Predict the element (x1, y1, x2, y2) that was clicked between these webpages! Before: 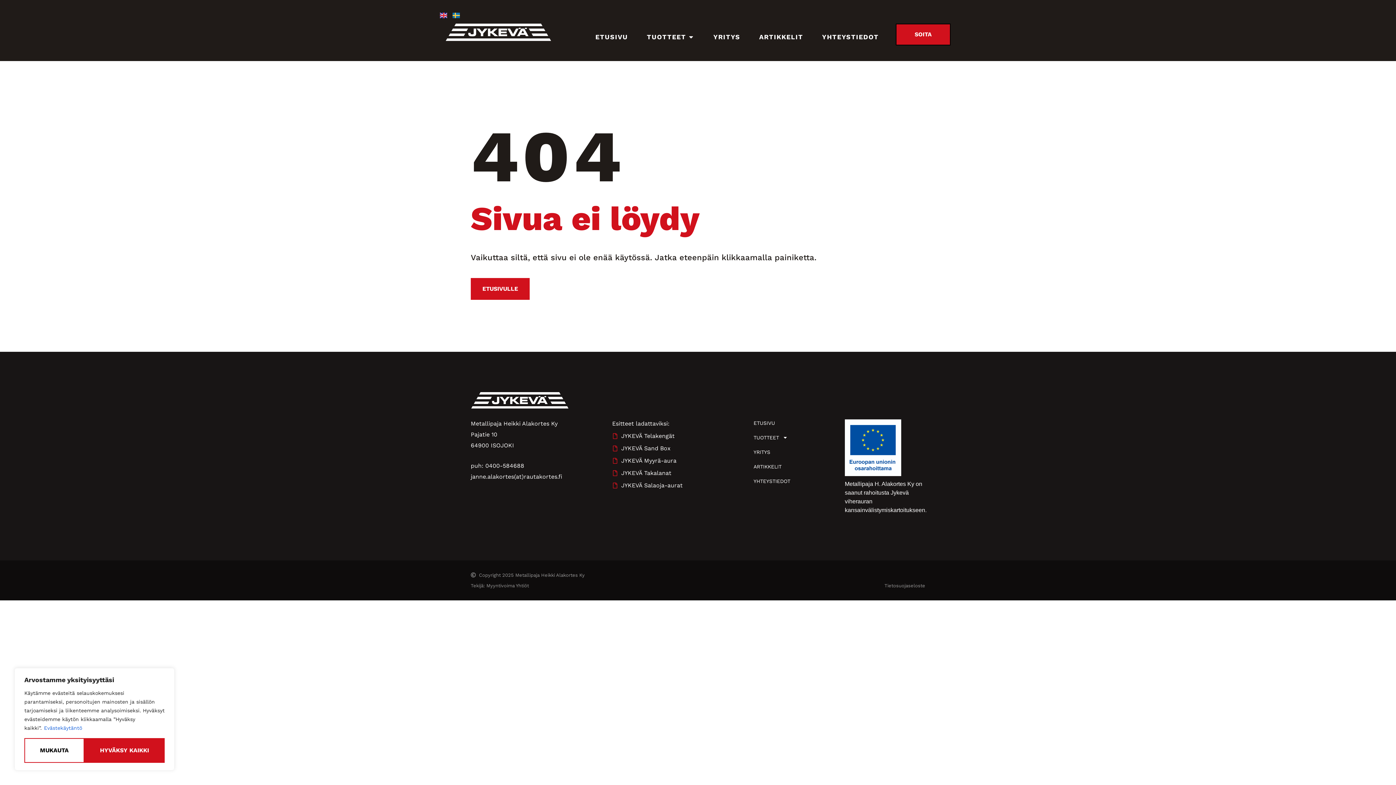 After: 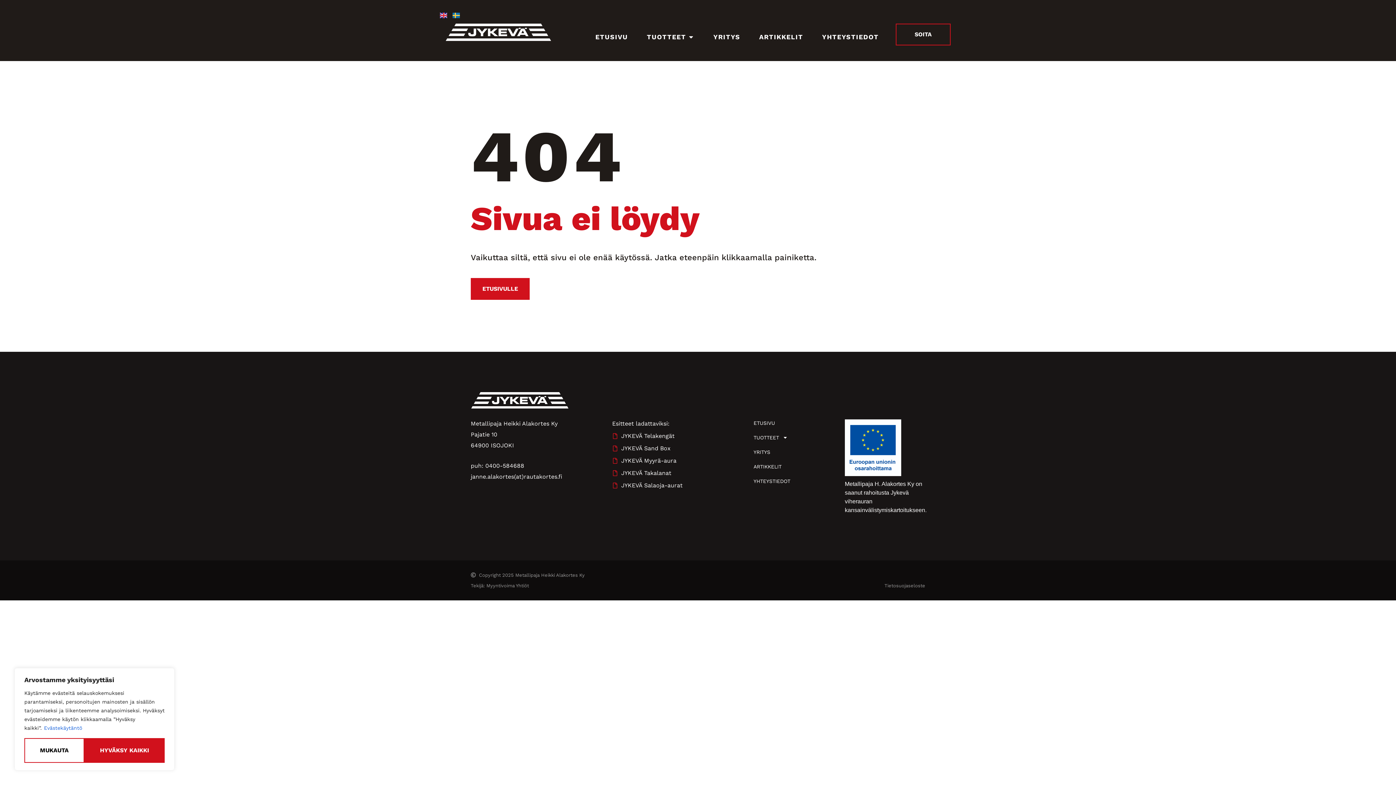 Action: label: SOITA bbox: (895, 23, 950, 45)